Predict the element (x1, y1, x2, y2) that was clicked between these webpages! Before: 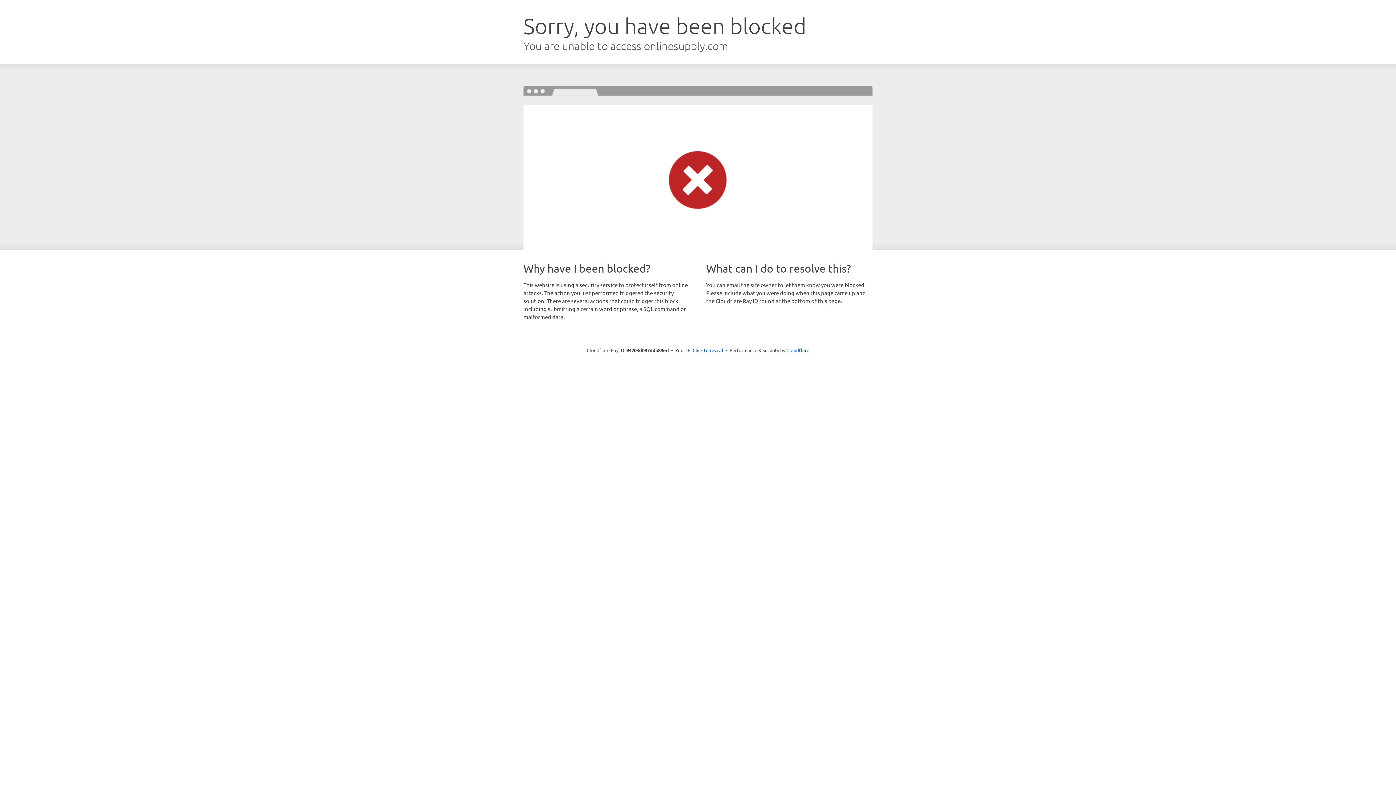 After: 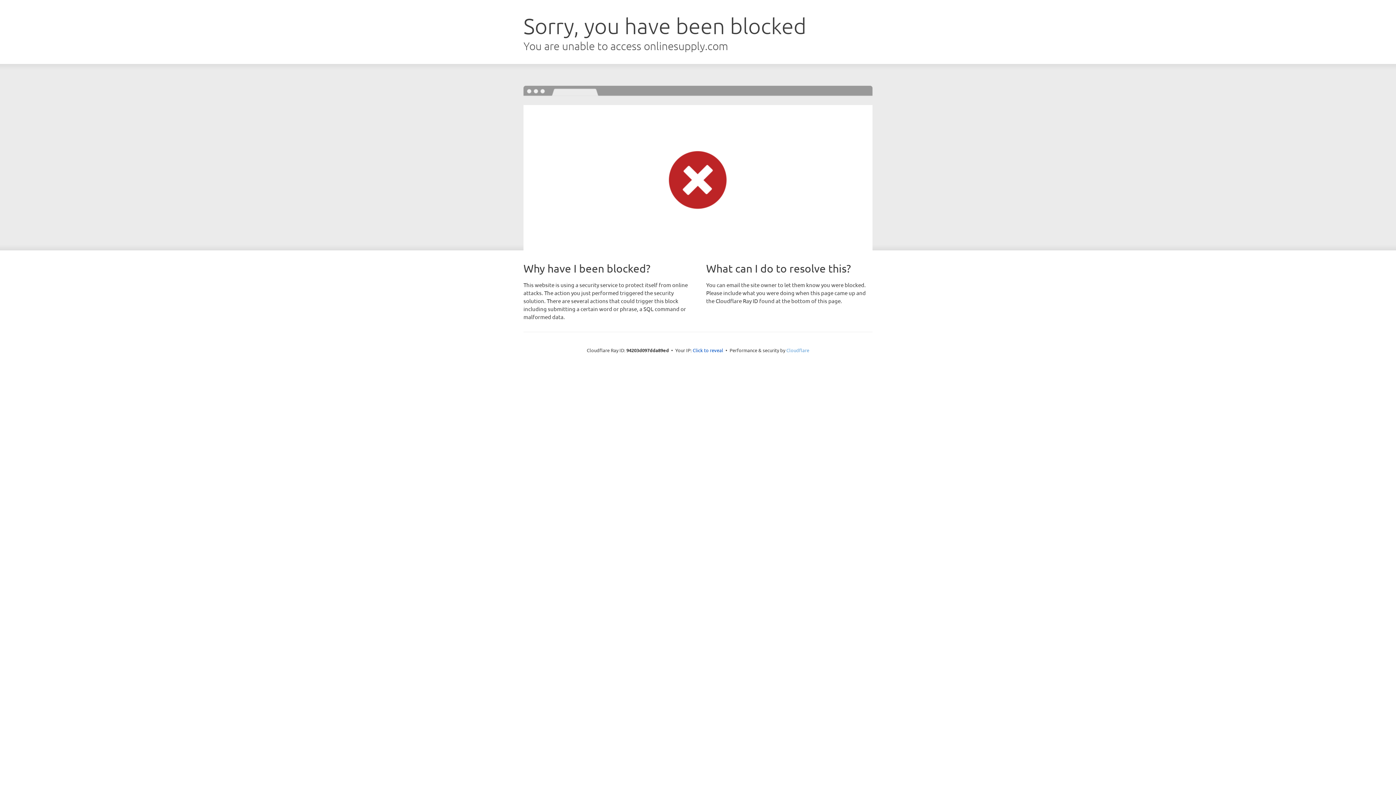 Action: label: Cloudflare bbox: (786, 347, 809, 353)